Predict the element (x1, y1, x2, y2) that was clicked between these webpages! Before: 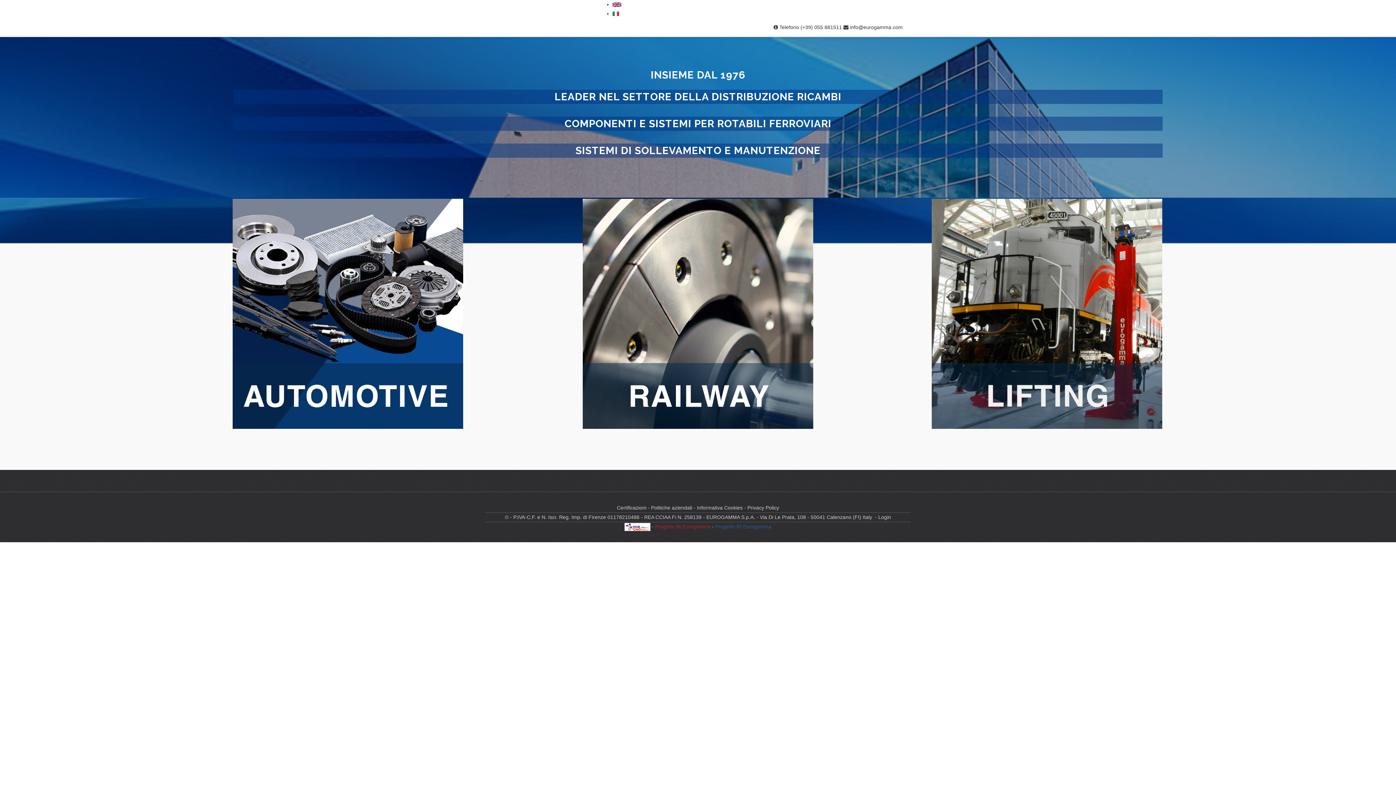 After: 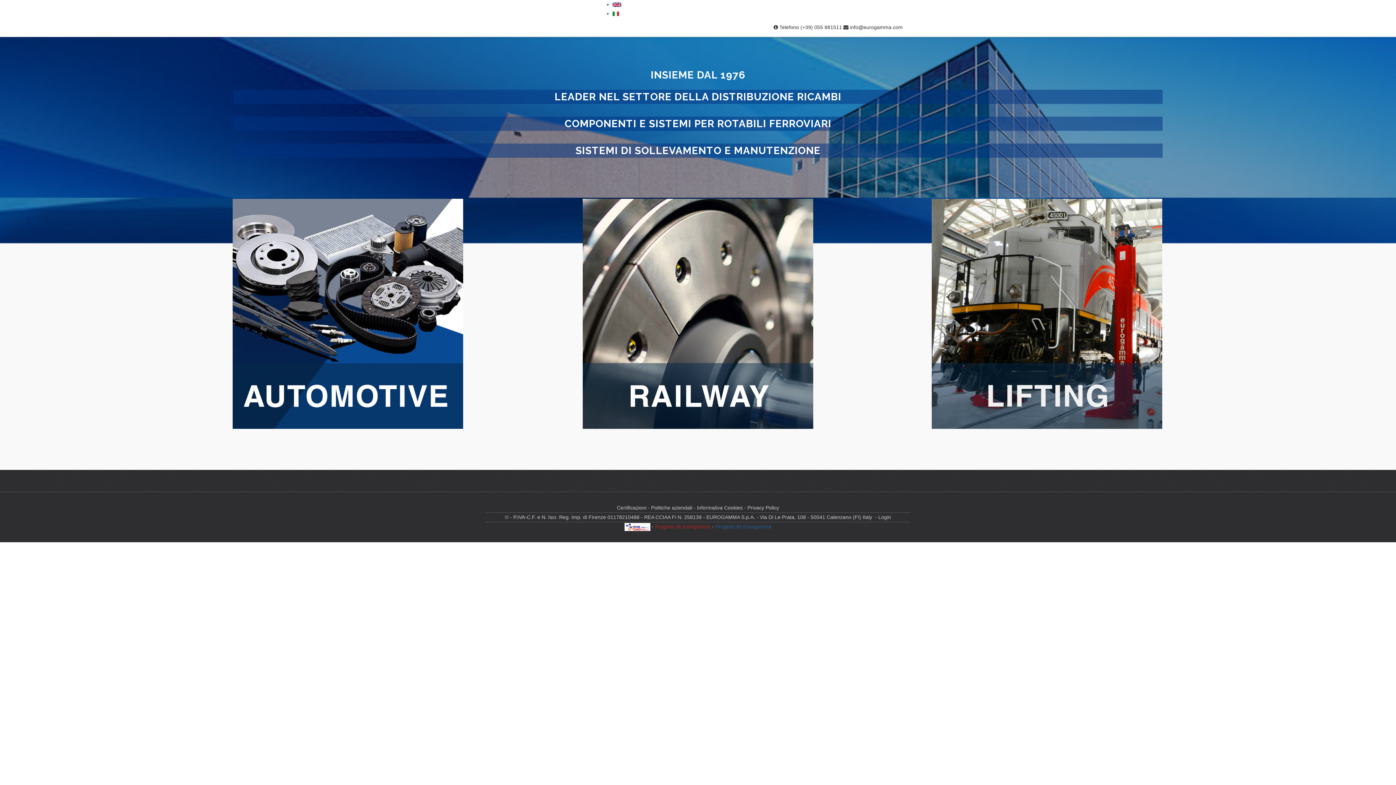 Action: bbox: (715, 524, 771, 529) label: Progetto RI Eurogamma